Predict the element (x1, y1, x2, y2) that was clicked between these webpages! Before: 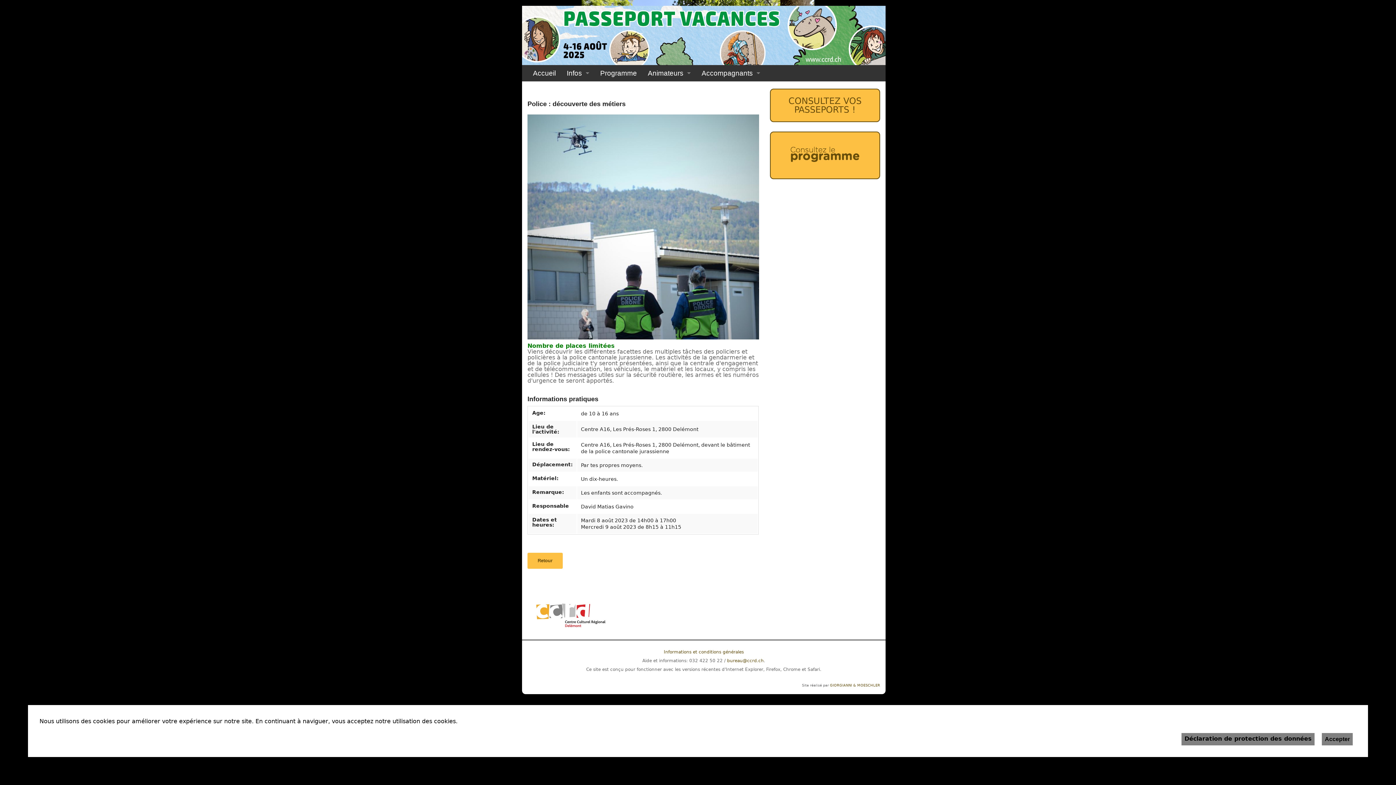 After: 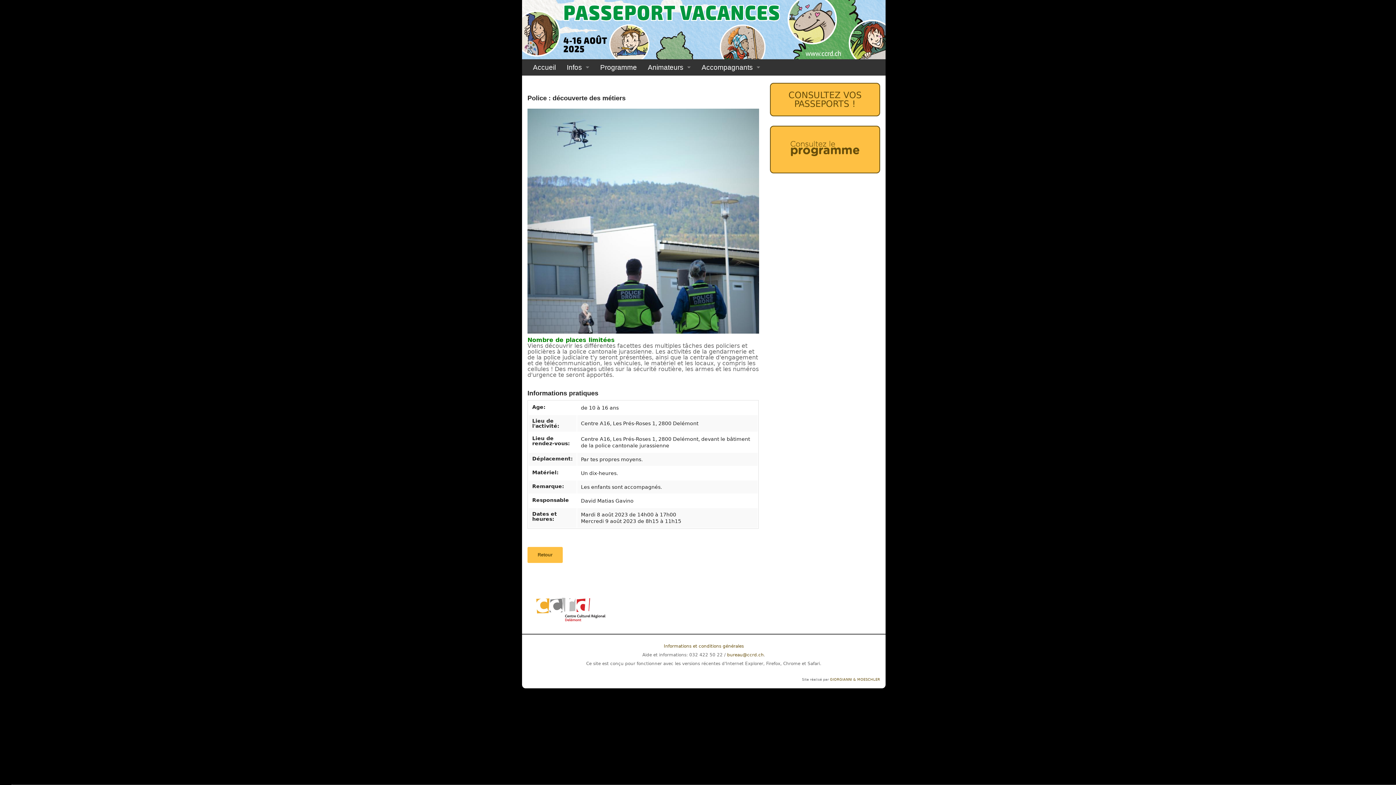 Action: label: Accepter bbox: (1322, 733, 1353, 745)